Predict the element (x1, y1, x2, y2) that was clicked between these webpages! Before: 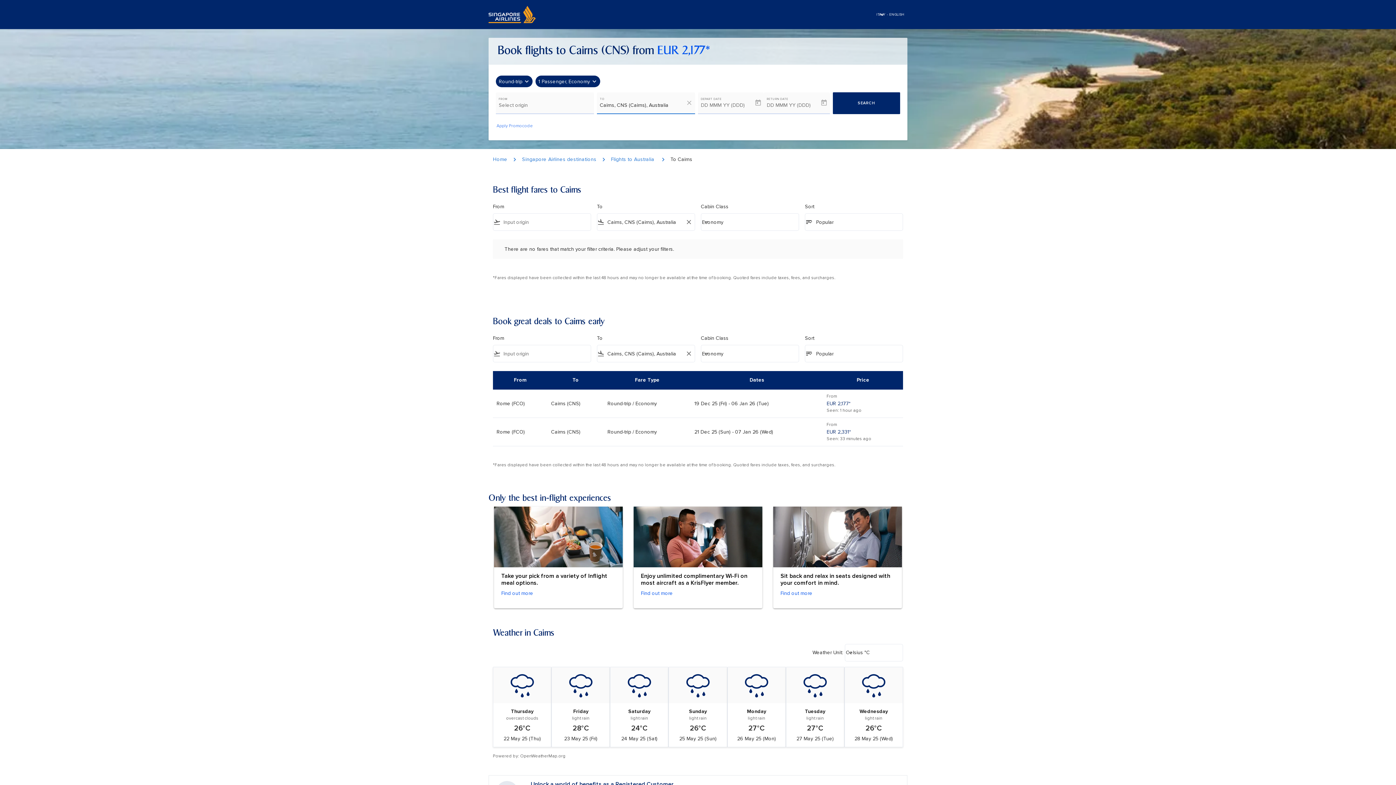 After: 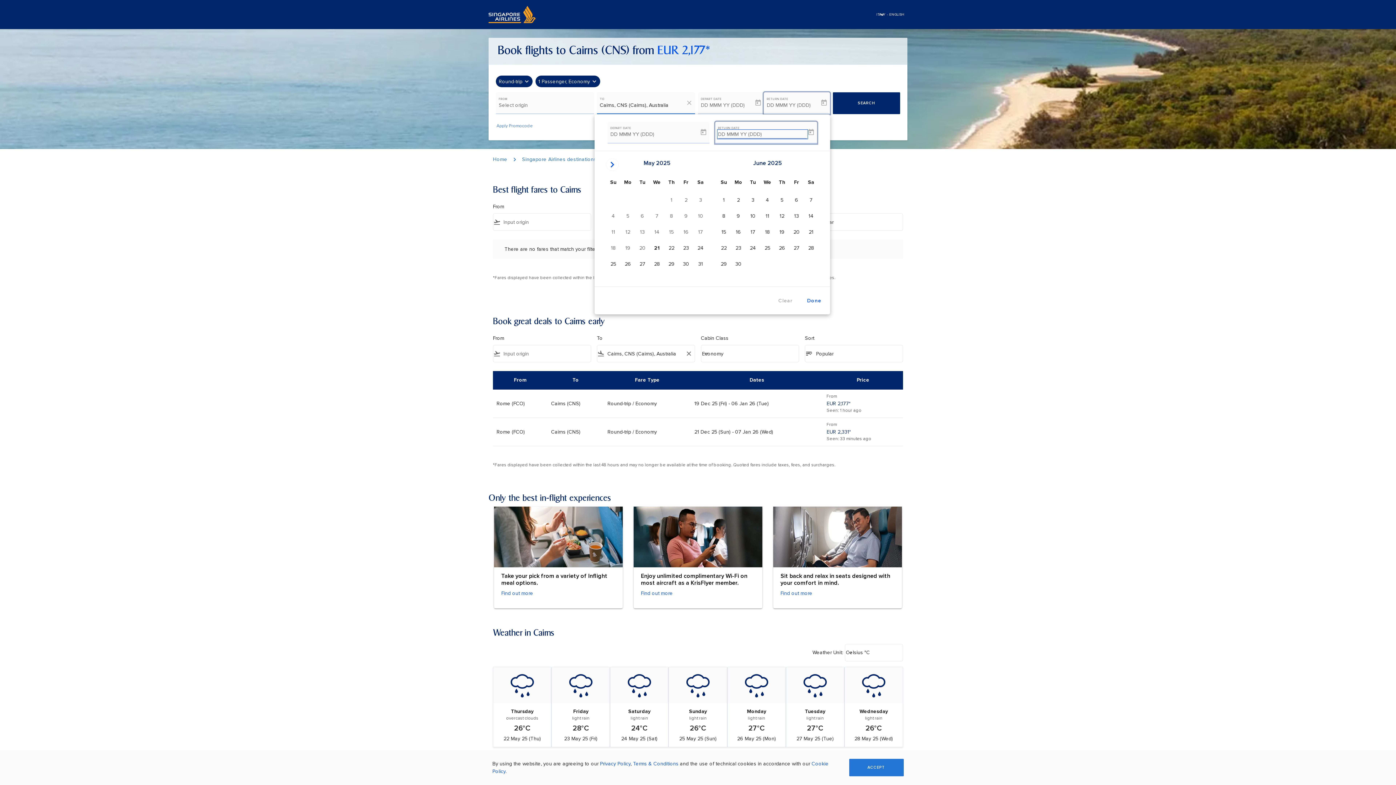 Action: bbox: (767, 101, 819, 108) label: DD MMM YY (DDD)